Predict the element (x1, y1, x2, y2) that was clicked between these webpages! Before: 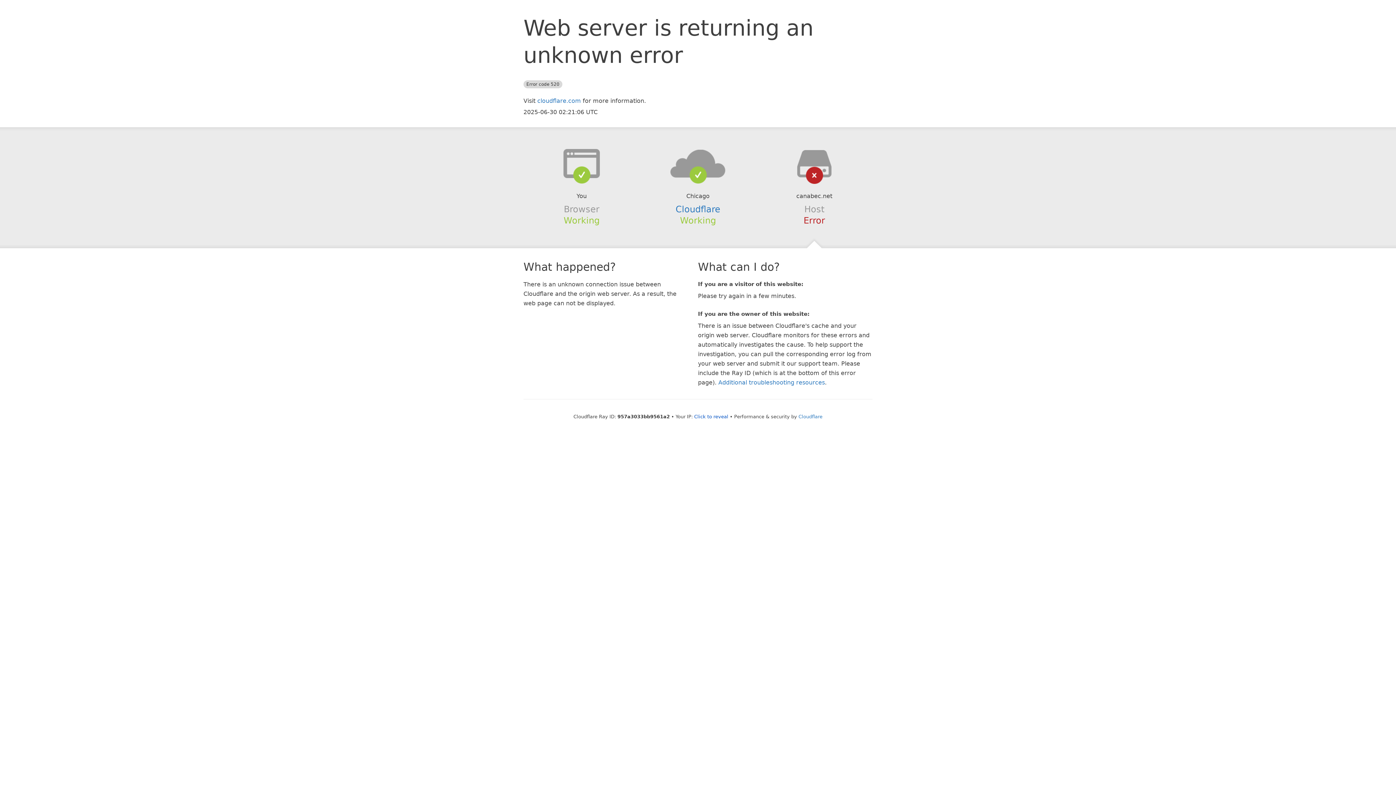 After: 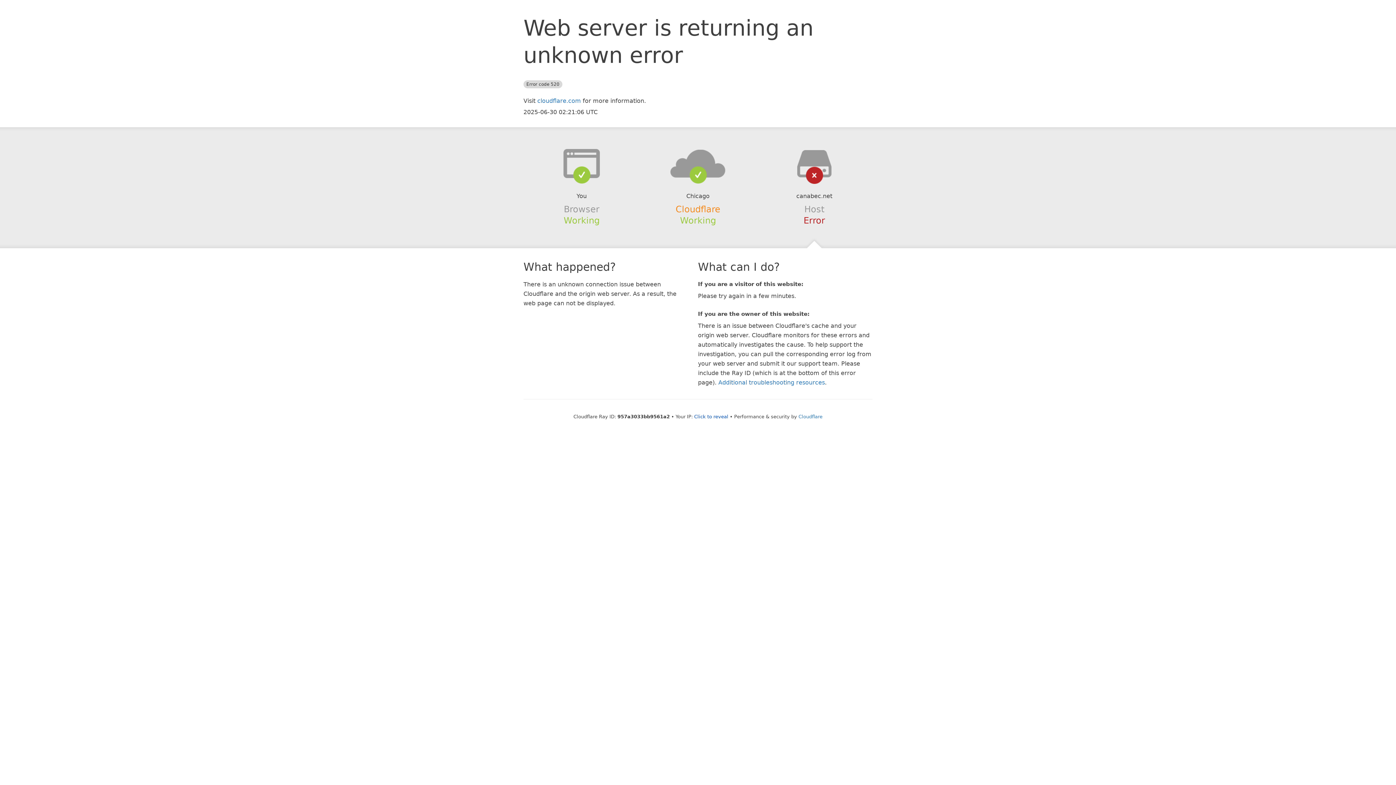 Action: bbox: (675, 204, 720, 214) label: Cloudflare